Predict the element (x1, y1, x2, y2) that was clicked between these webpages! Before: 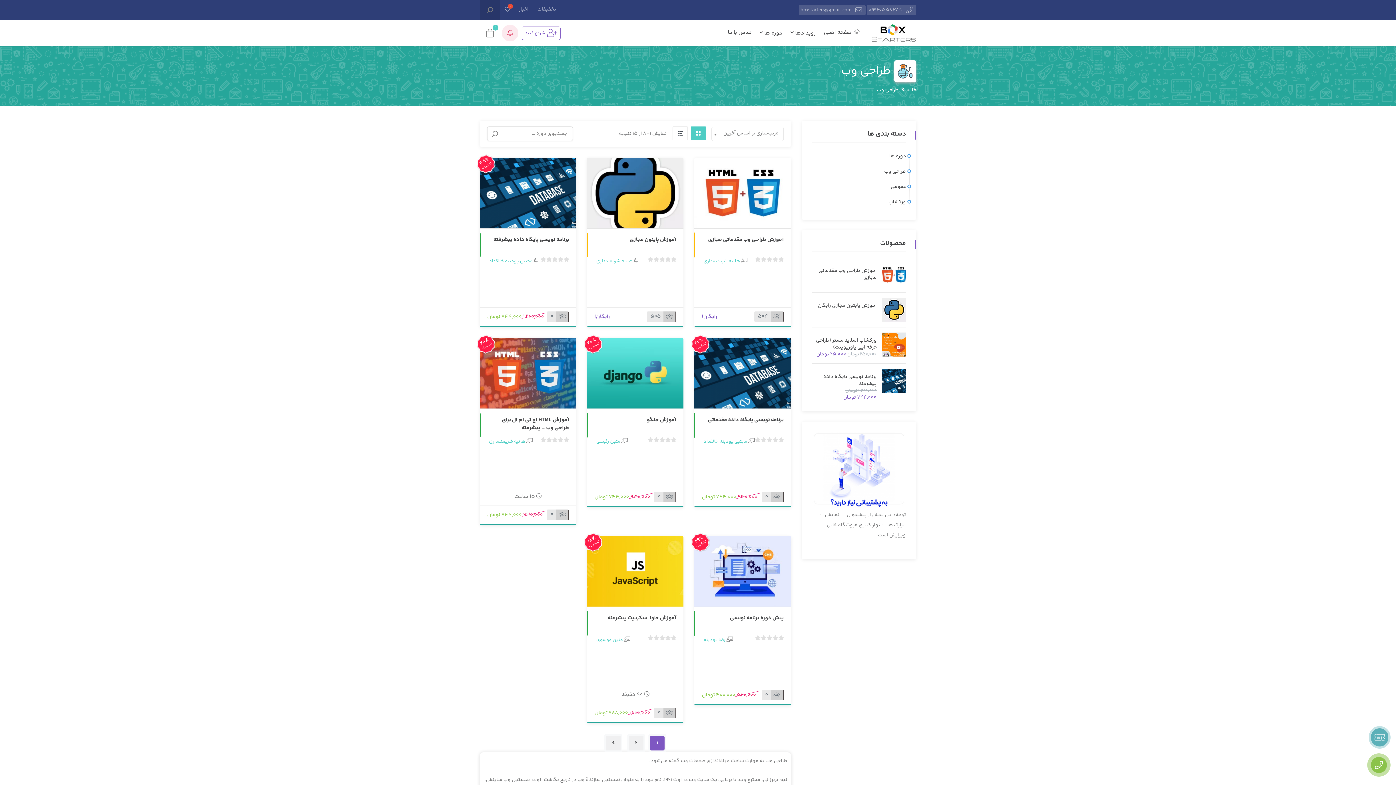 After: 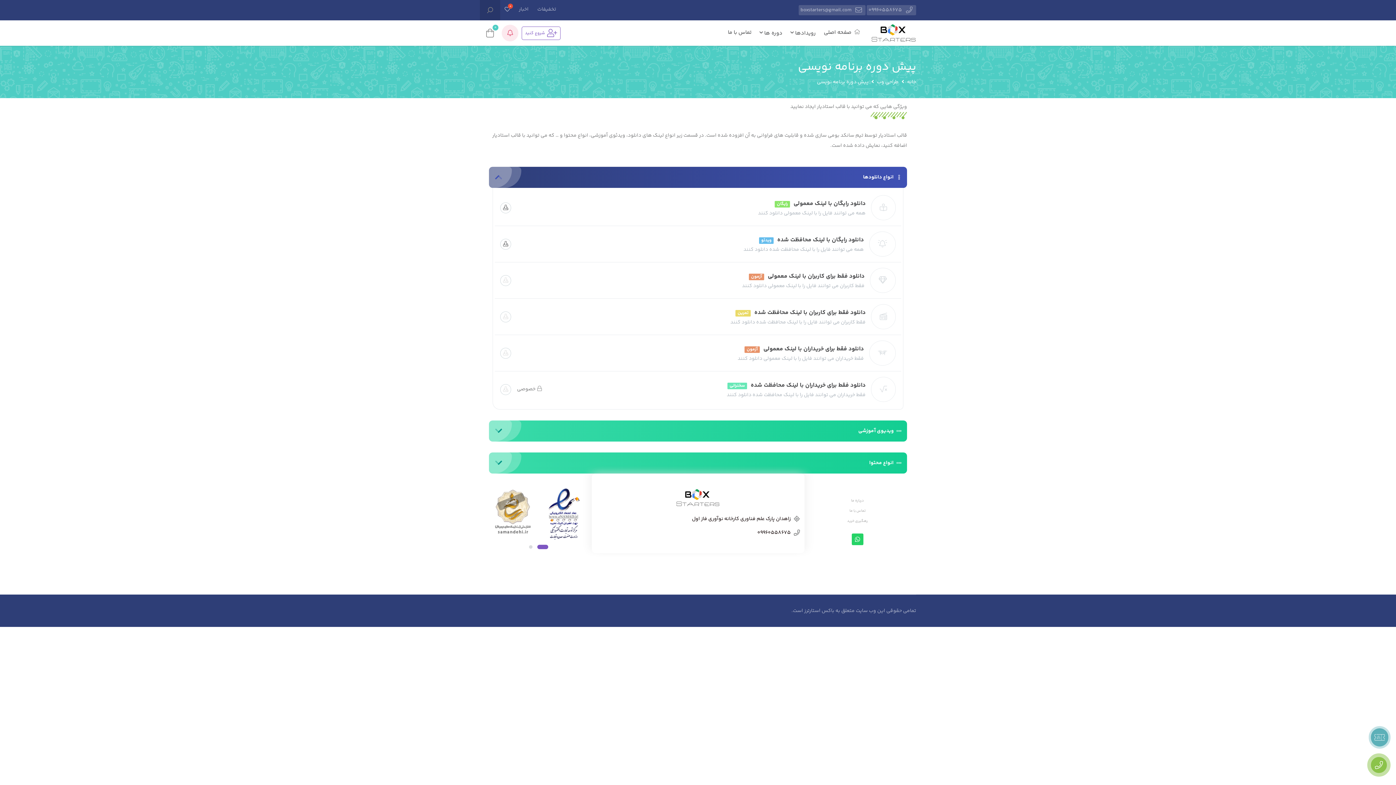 Action: bbox: (694, 536, 791, 607) label: افزودن به لیست علاقه مندی ها